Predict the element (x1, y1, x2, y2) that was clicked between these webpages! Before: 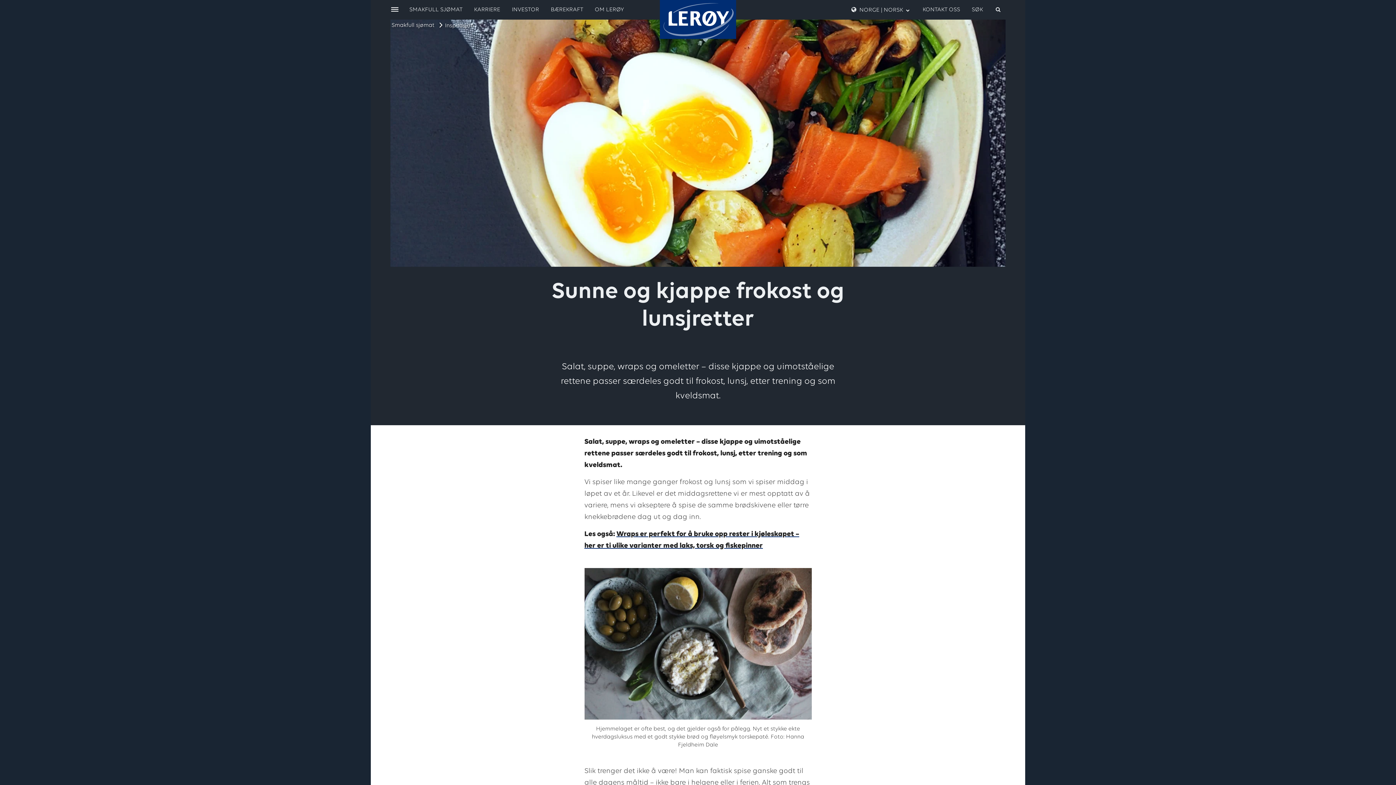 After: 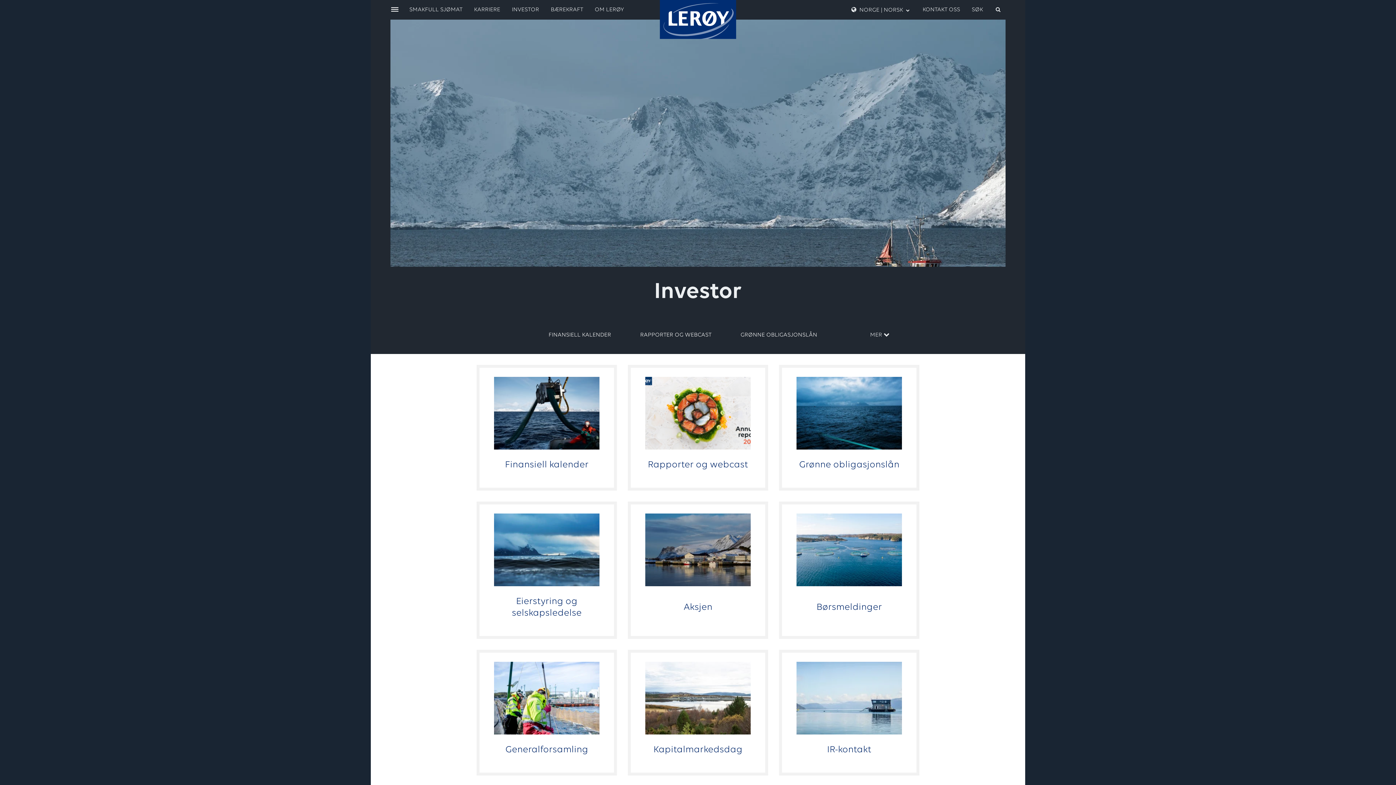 Action: bbox: (512, 6, 539, 13) label: INVESTOR